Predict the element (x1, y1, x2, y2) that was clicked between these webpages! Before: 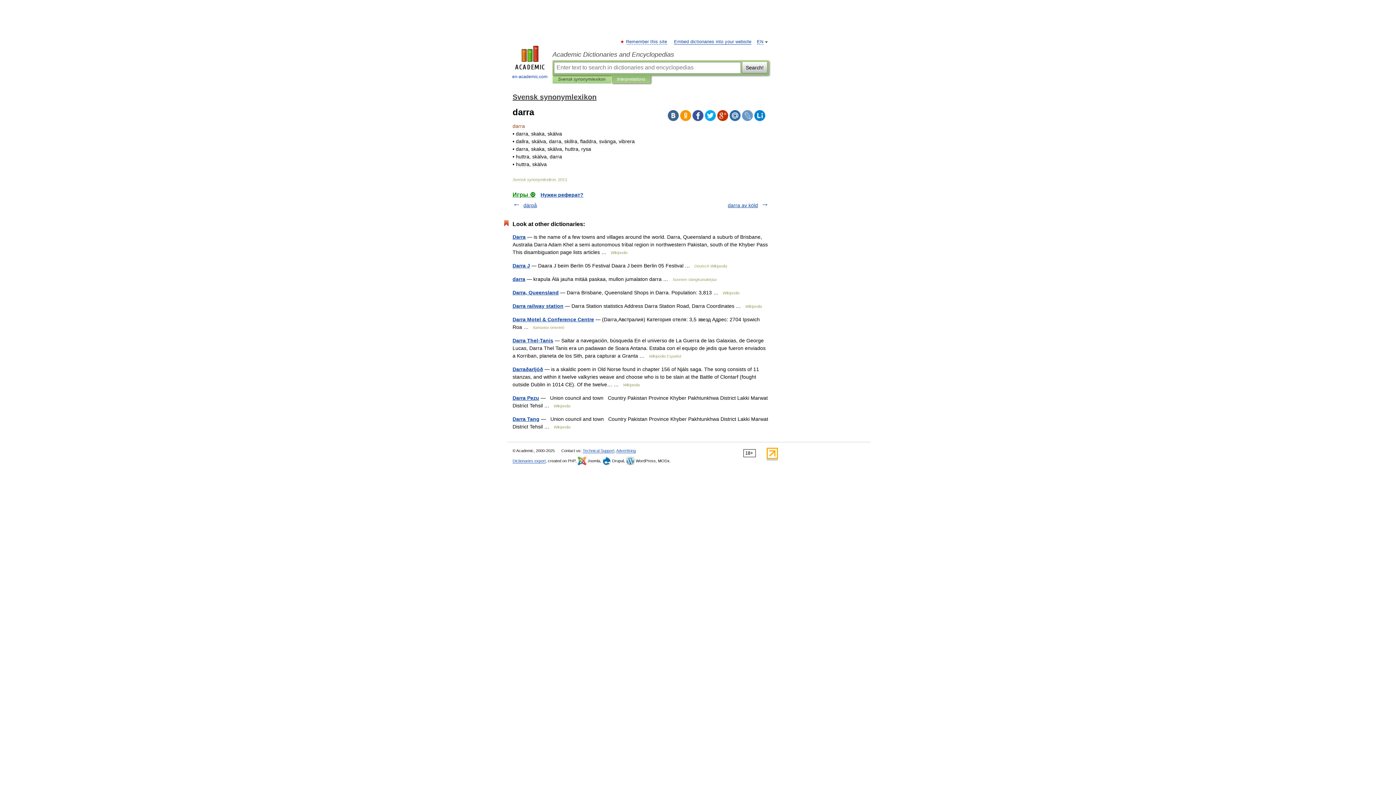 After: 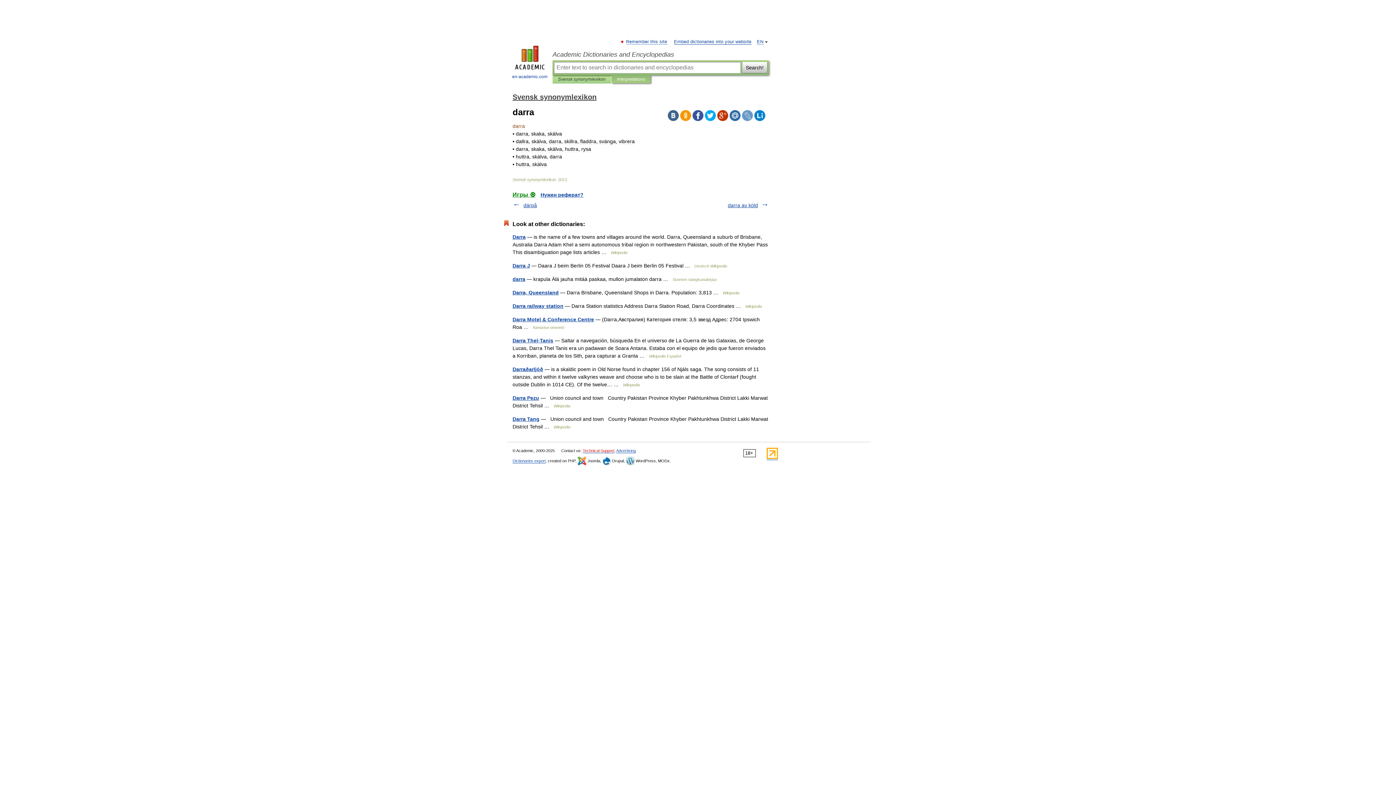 Action: label: Technical Support bbox: (582, 448, 614, 453)